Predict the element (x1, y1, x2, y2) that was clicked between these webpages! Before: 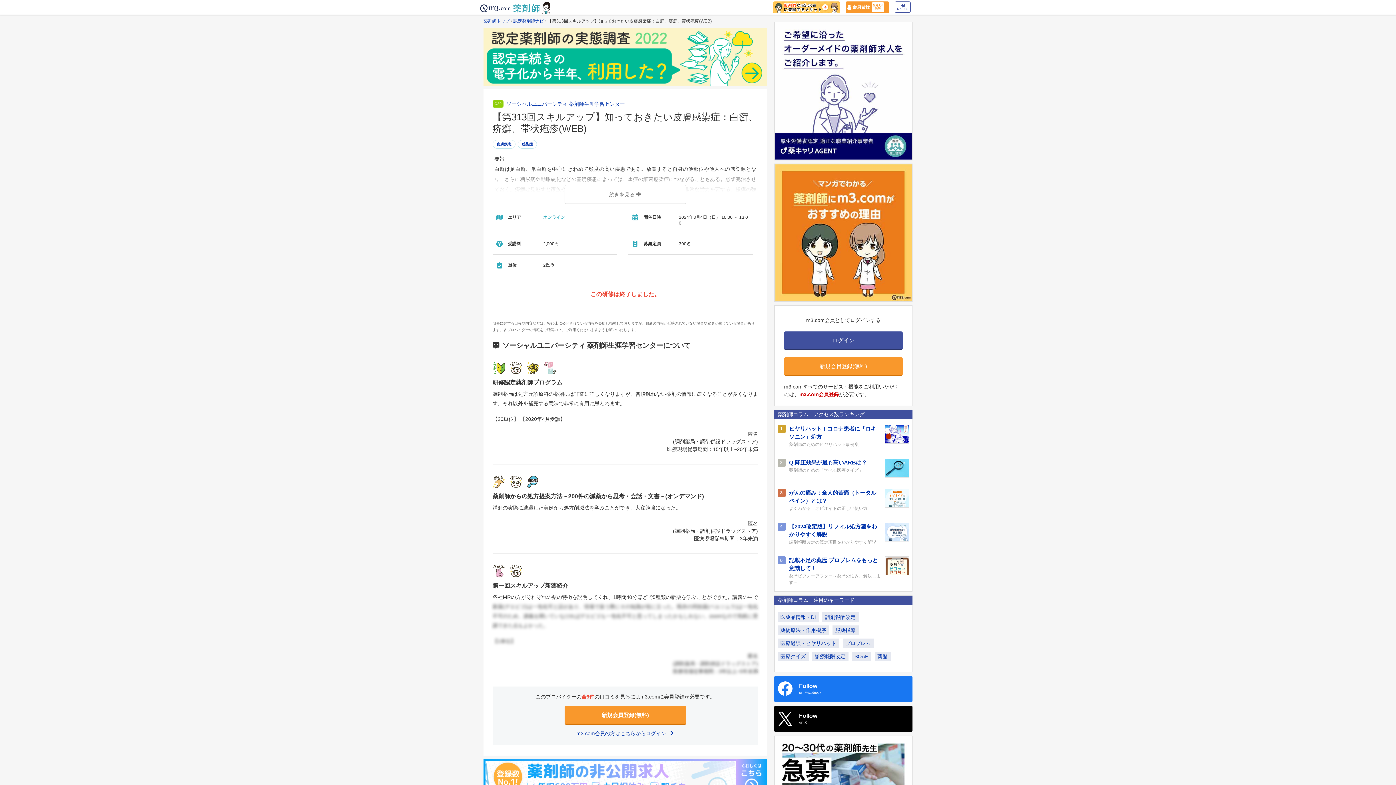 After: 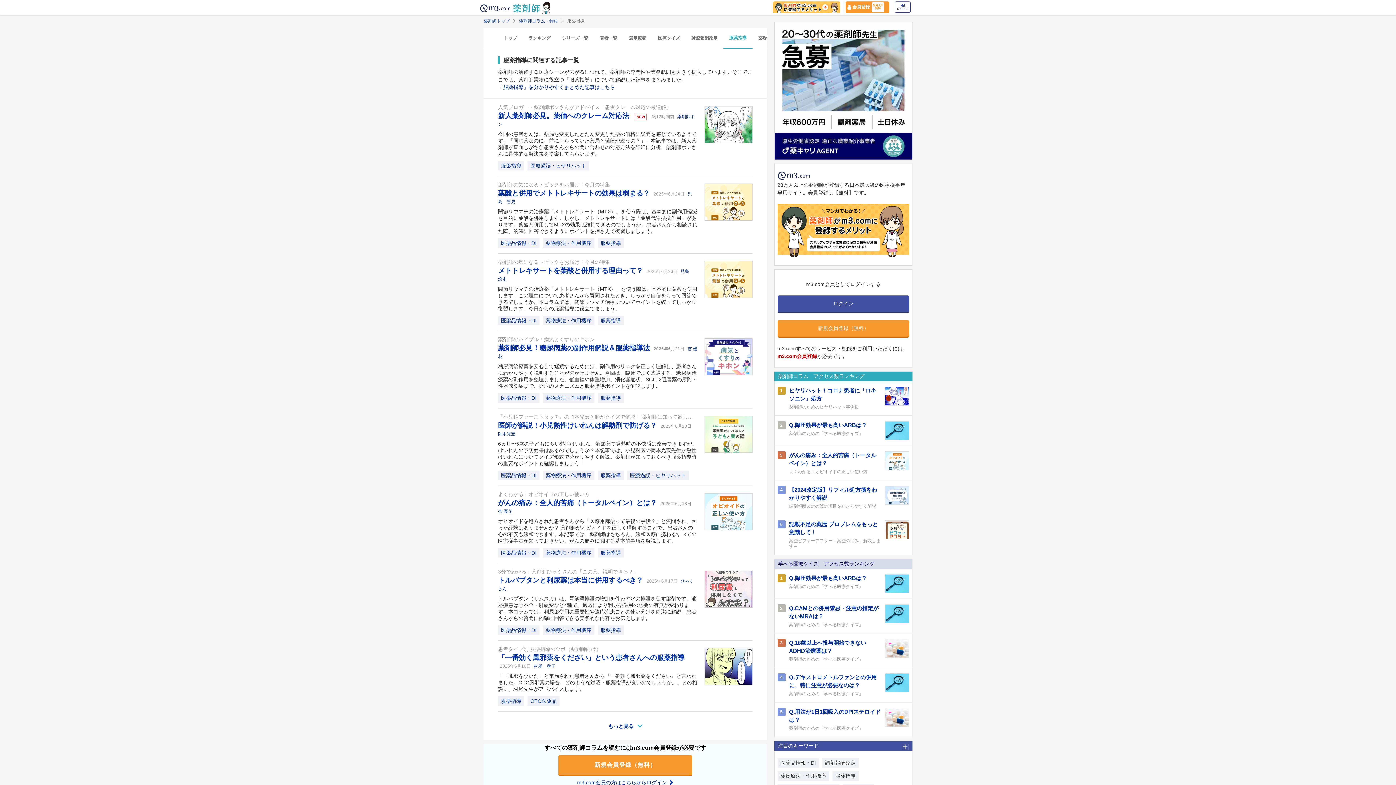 Action: label: 服薬指導 bbox: (832, 625, 858, 635)